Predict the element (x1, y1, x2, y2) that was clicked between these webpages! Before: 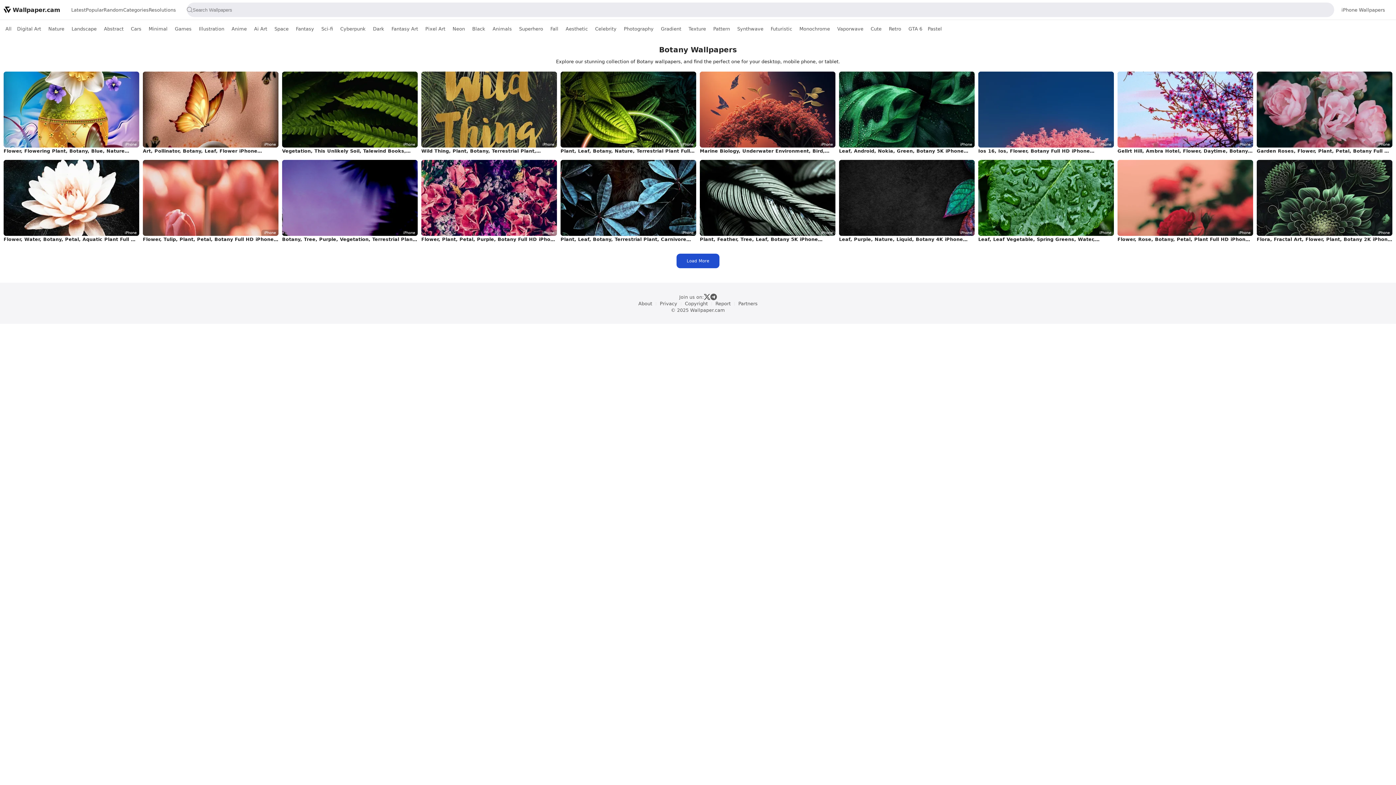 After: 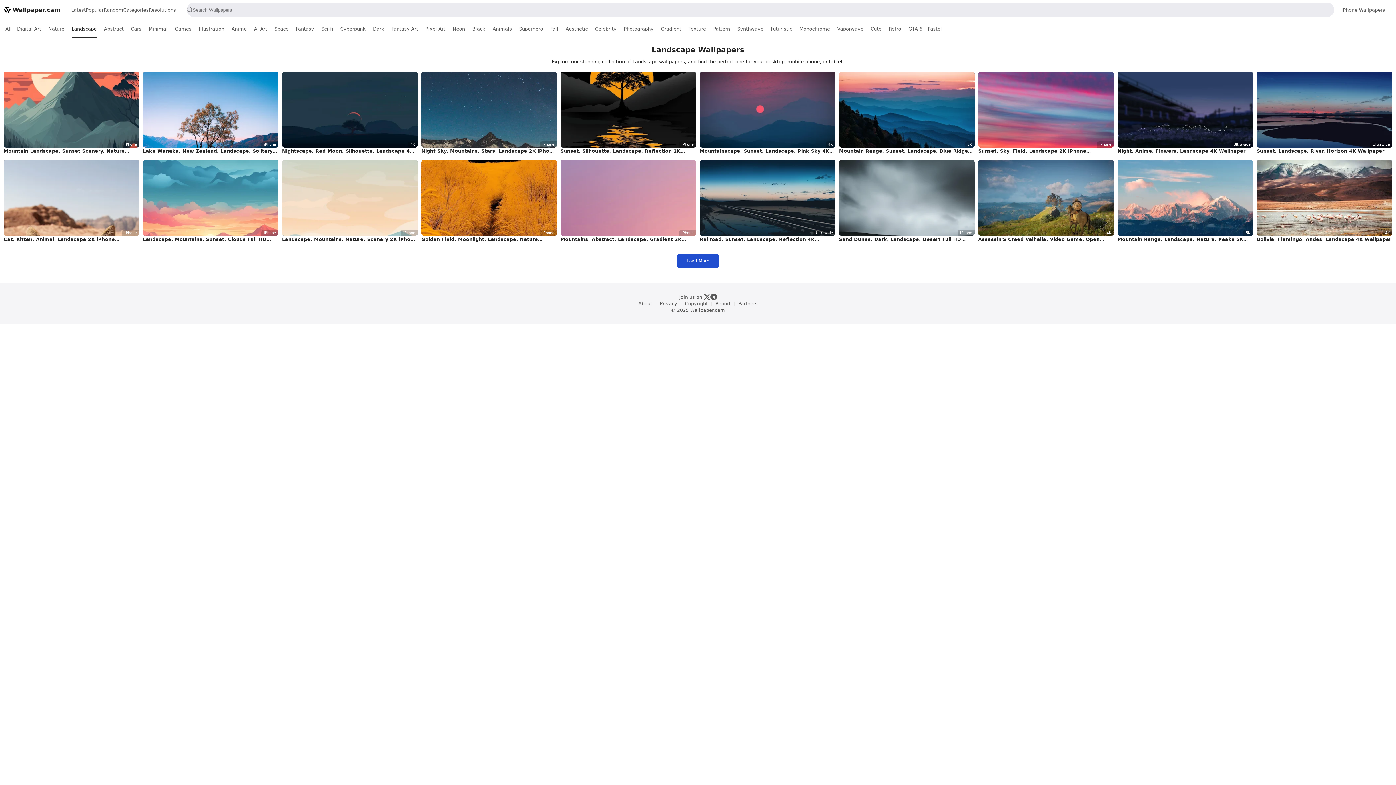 Action: label: Landscape bbox: (71, 20, 96, 37)